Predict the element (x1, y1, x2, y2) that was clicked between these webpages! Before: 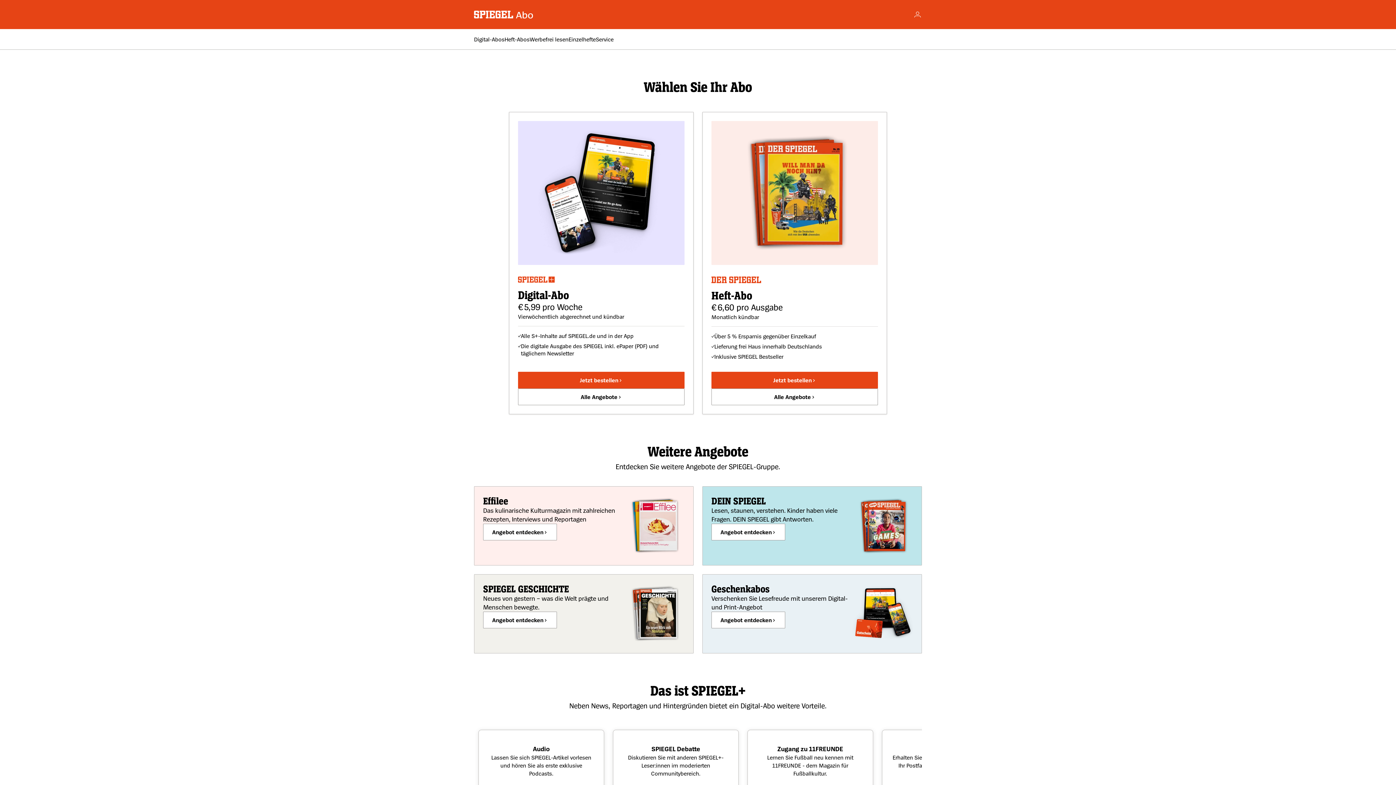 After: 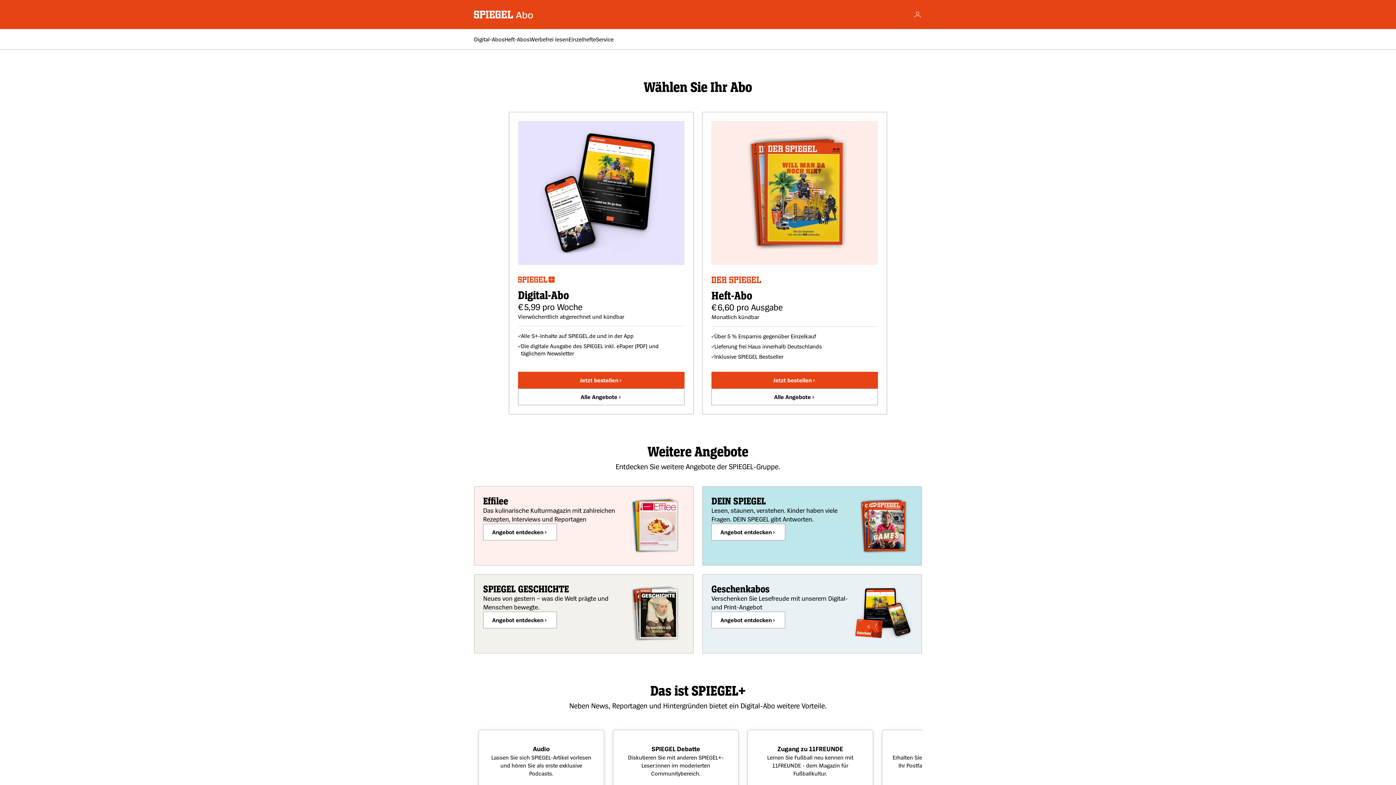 Action: label: Zur Startseite wechseln bbox: (474, 10, 534, 18)